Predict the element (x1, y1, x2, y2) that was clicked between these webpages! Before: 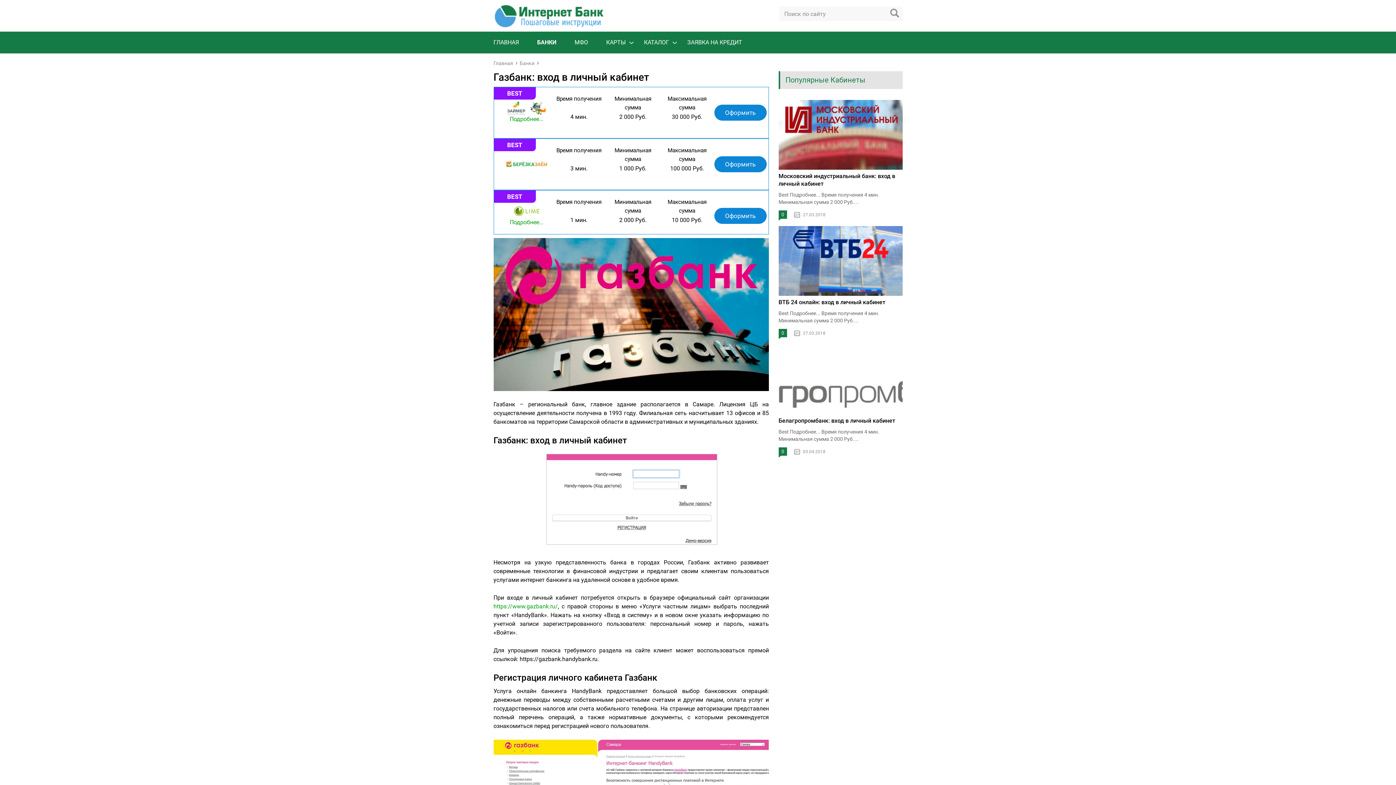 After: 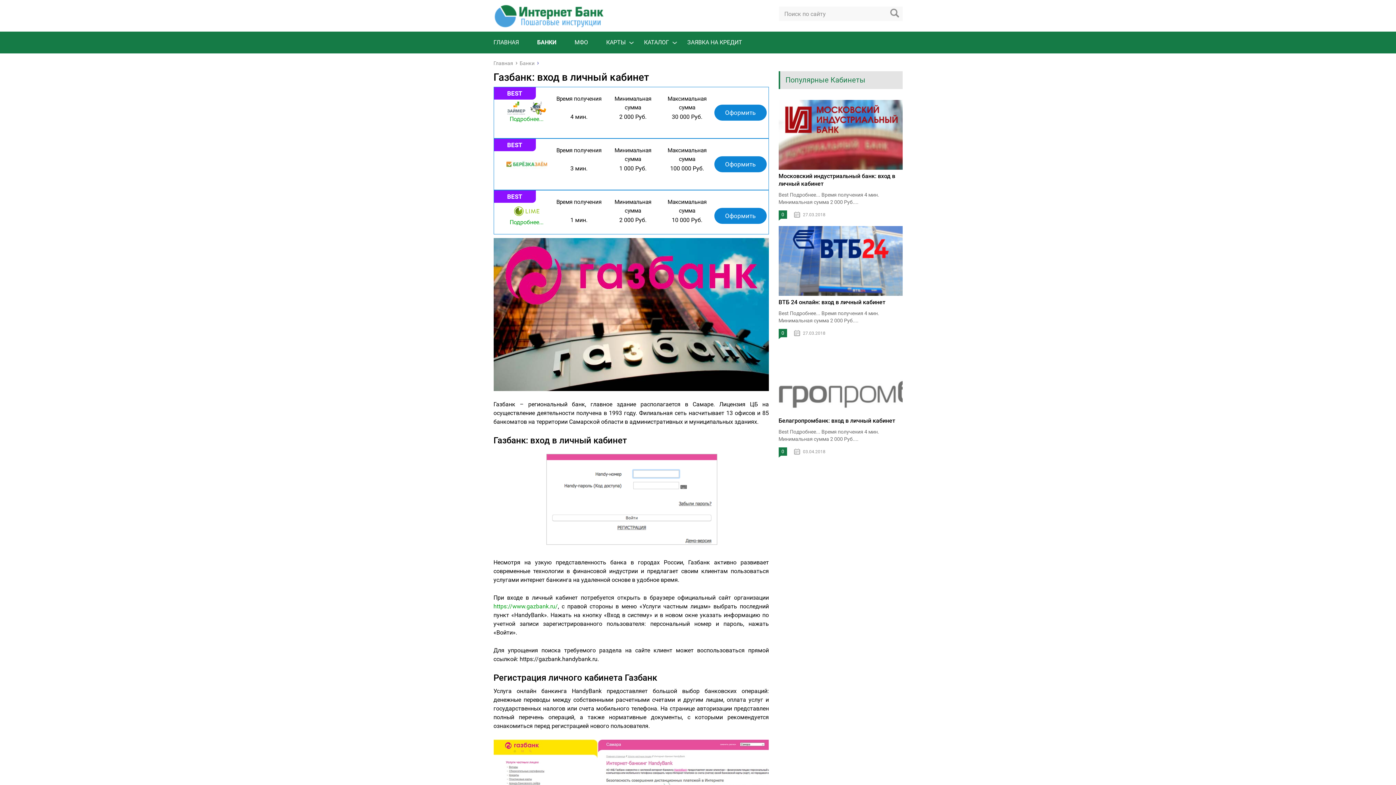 Action: bbox: (506, 207, 547, 214)